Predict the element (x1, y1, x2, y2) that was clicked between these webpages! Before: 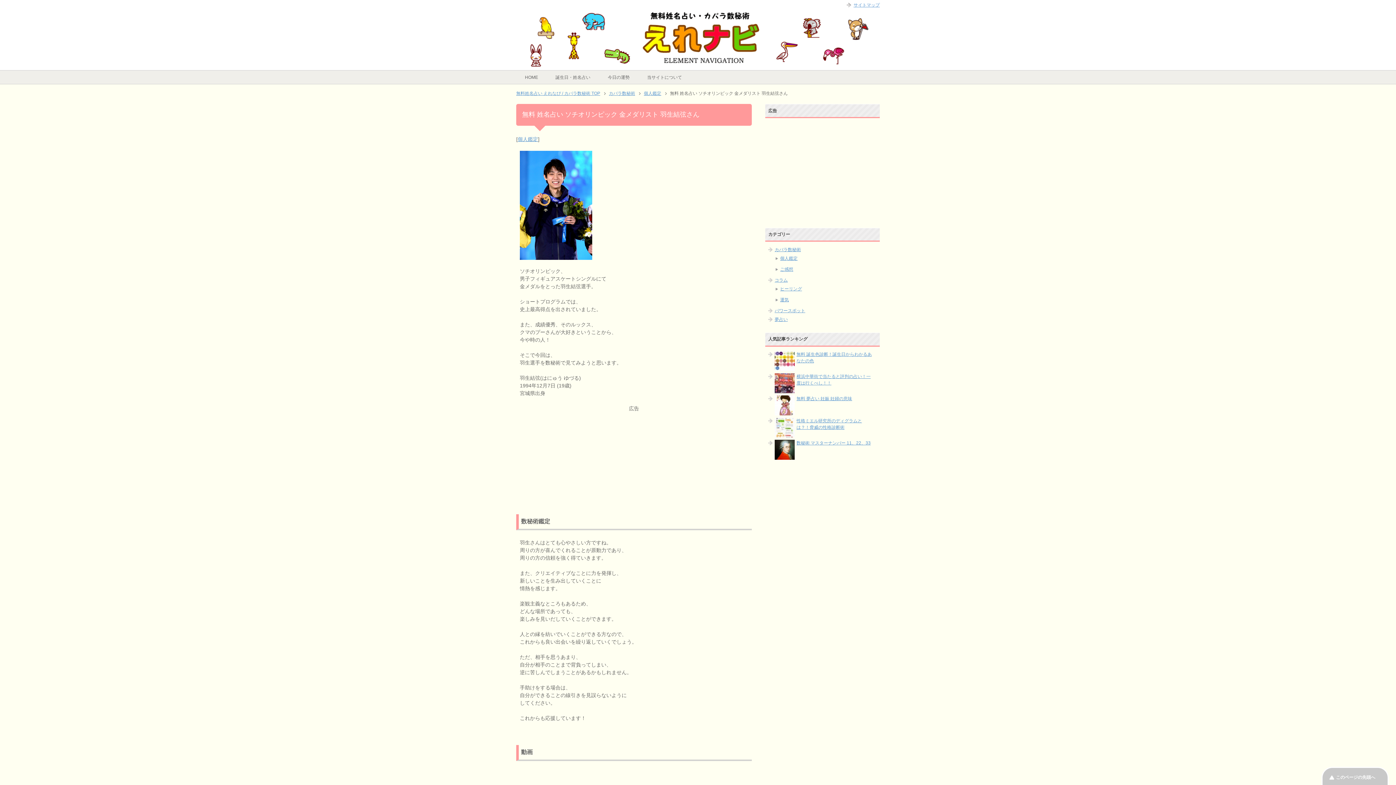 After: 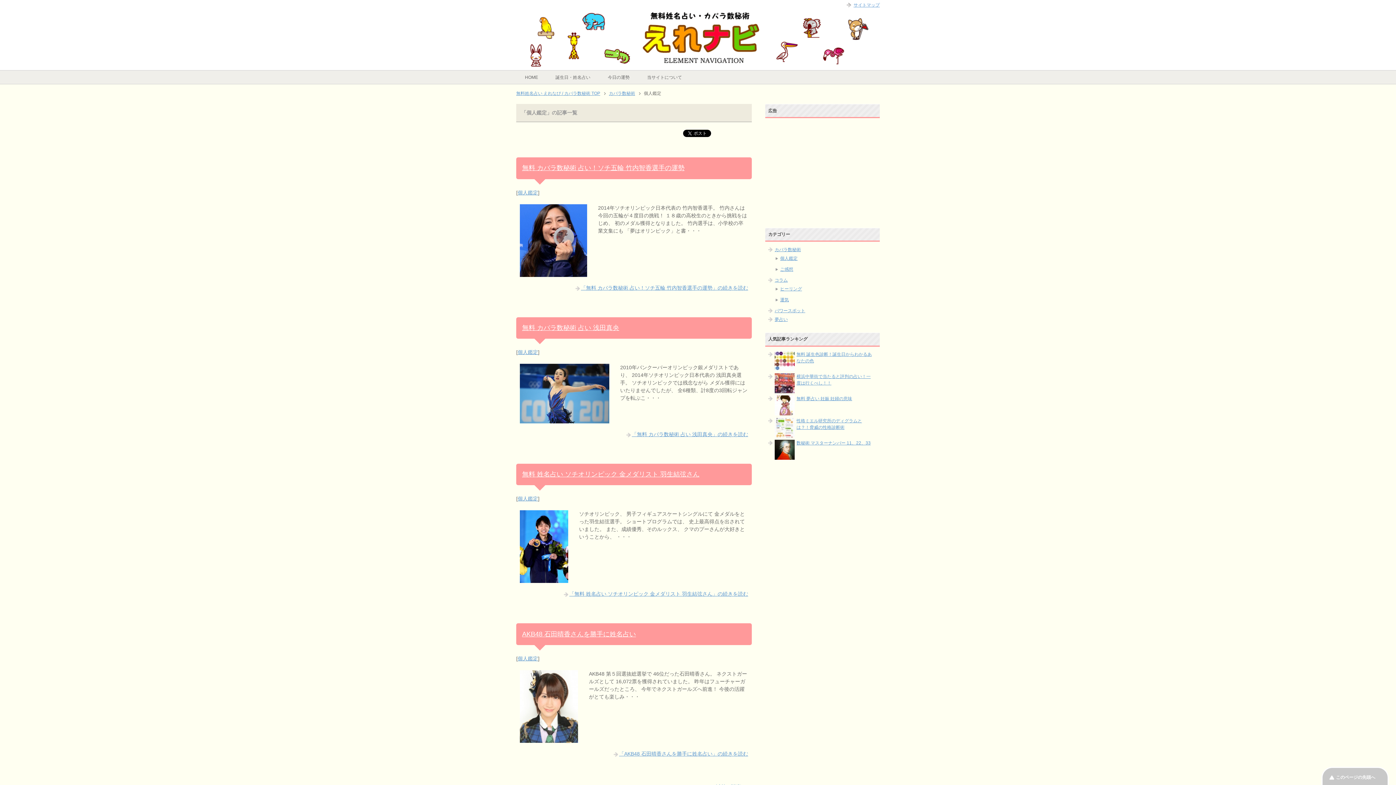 Action: label: 個人鑑定 bbox: (644, 90, 666, 96)